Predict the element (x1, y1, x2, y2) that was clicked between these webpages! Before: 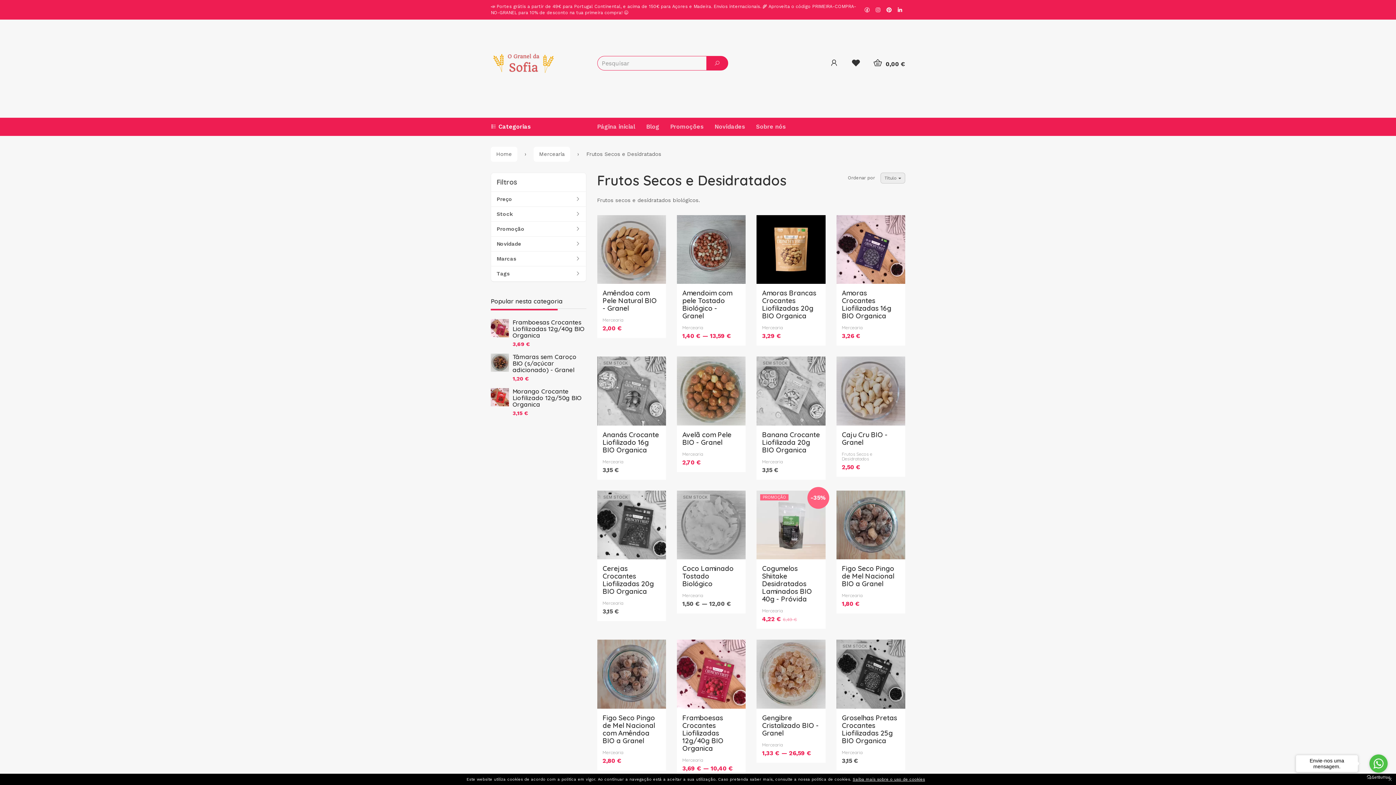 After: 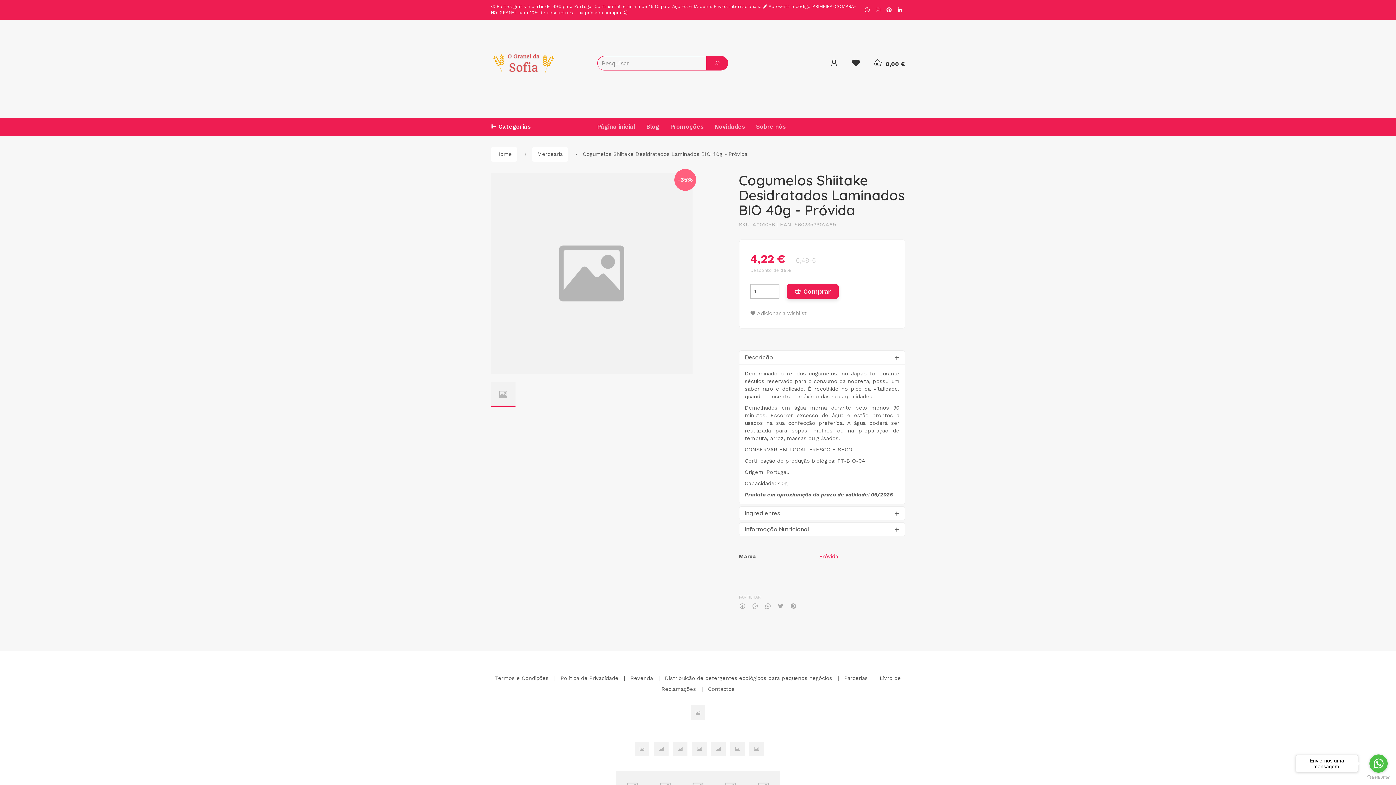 Action: bbox: (762, 564, 812, 603) label: Cogumelos Shiitake Desidratados Laminados BIO 40g - Próvida